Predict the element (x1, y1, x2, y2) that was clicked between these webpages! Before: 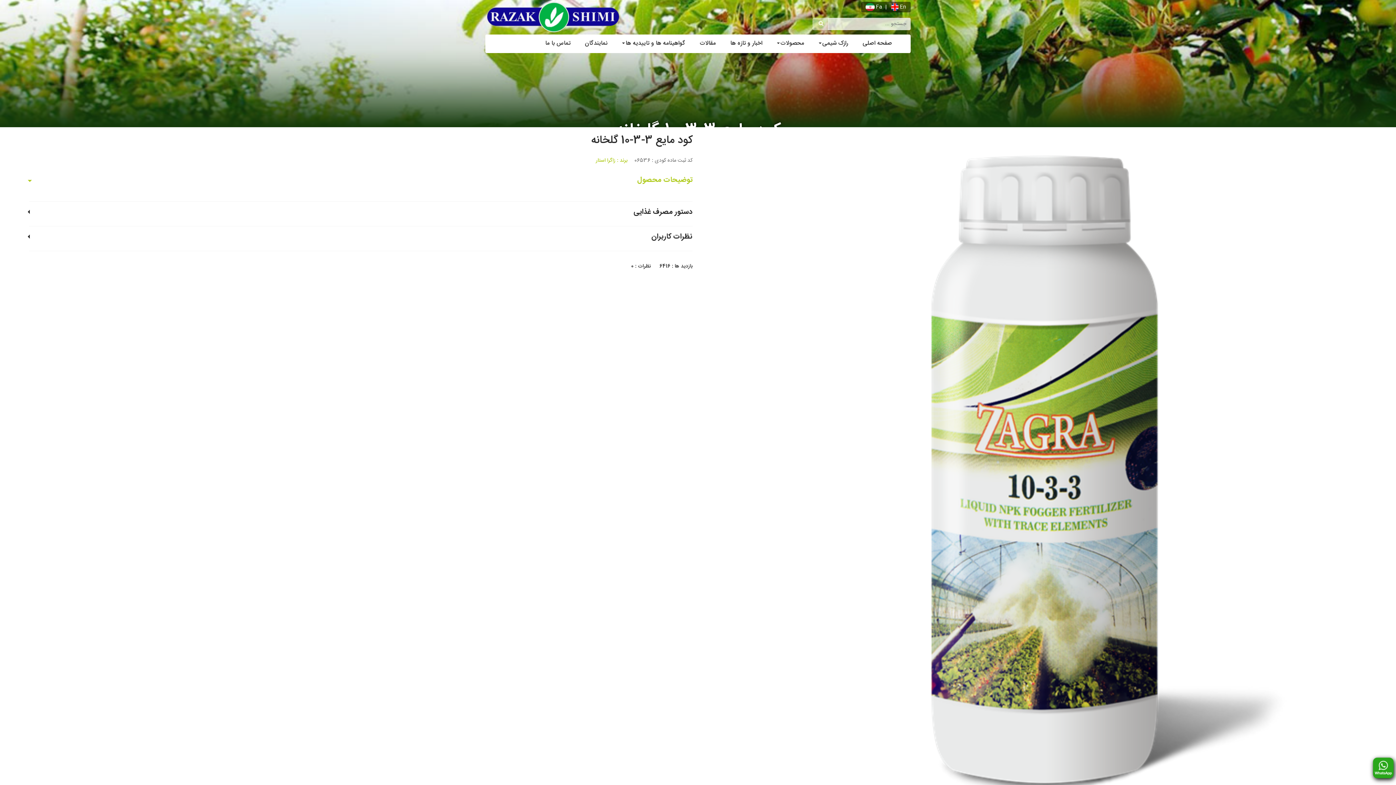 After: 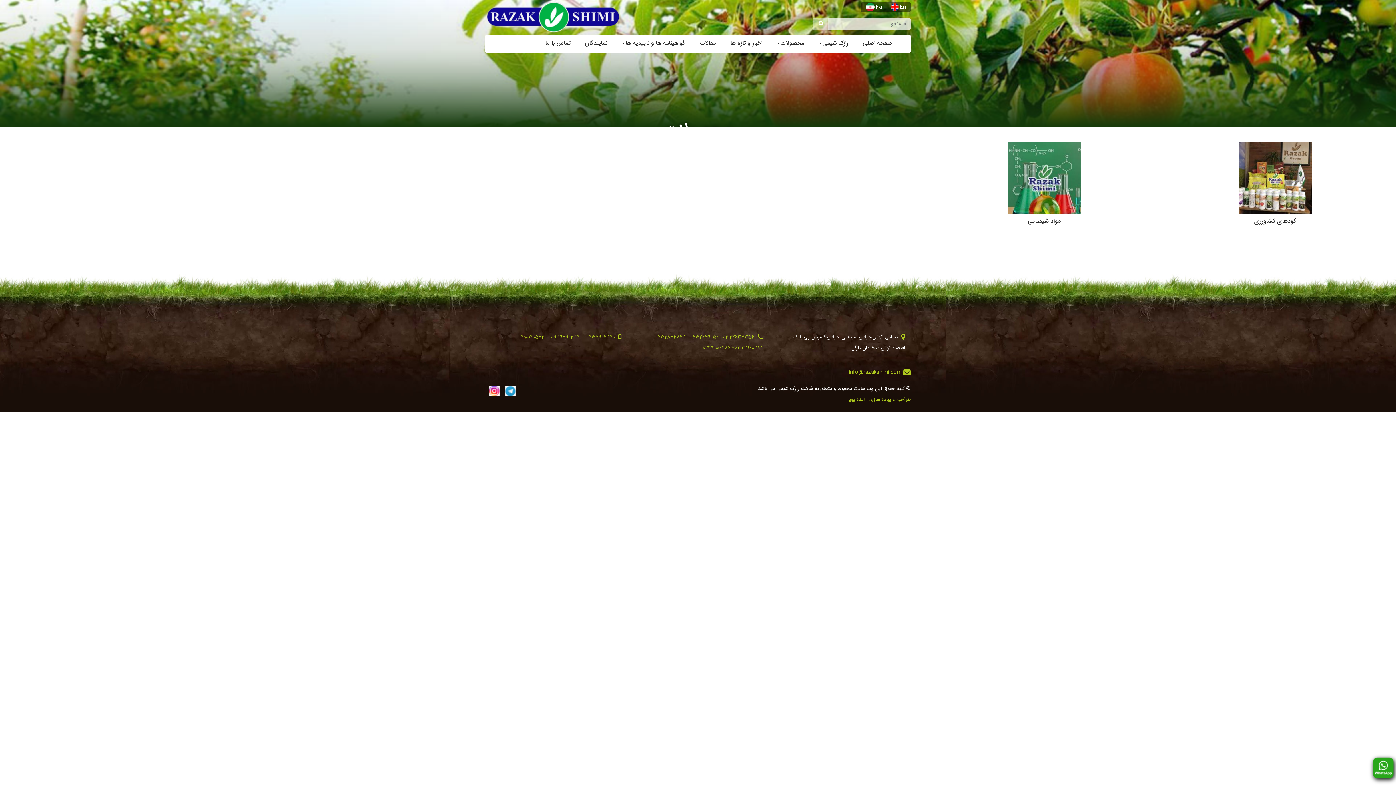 Action: label: محصولات bbox: (773, 34, 808, 52)